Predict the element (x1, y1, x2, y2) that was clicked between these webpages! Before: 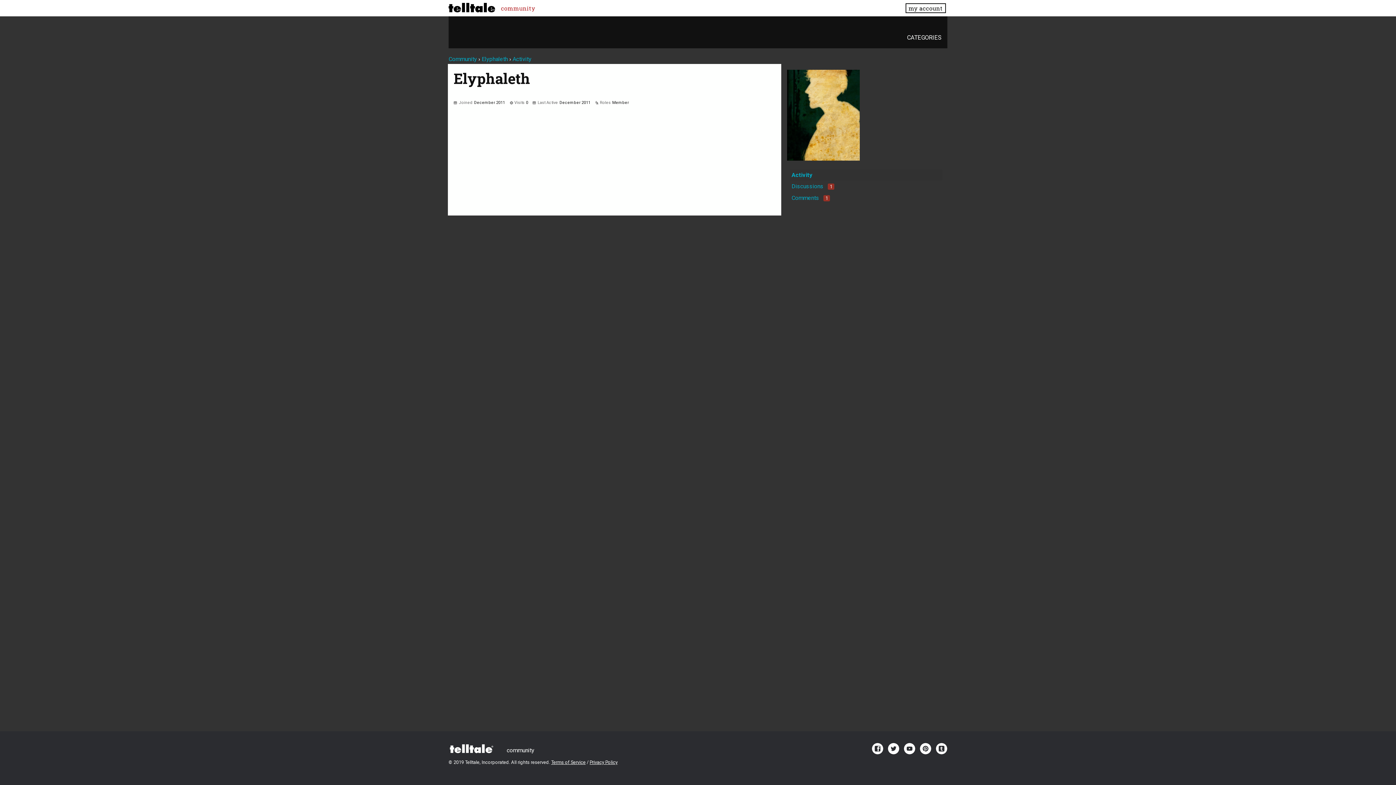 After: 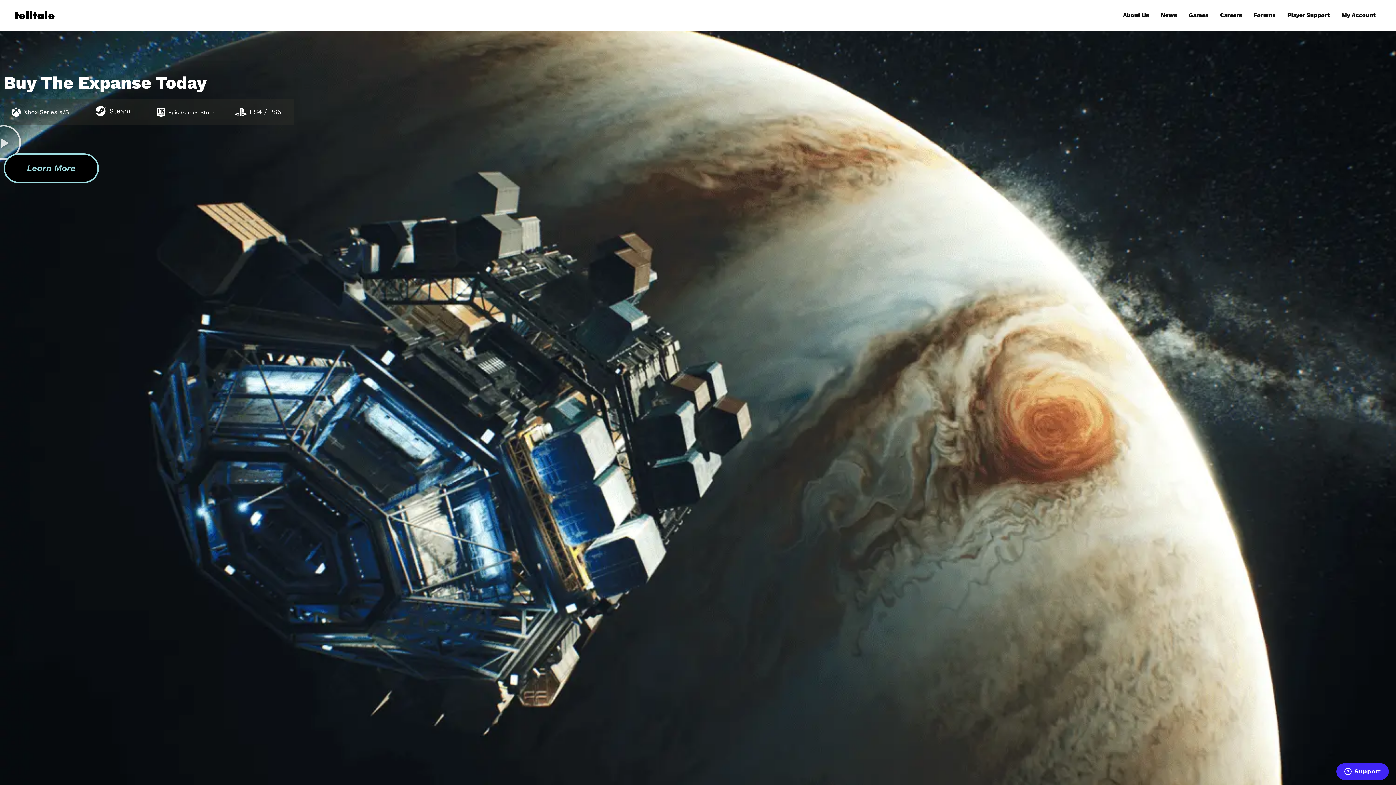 Action: bbox: (448, 2, 495, 13)